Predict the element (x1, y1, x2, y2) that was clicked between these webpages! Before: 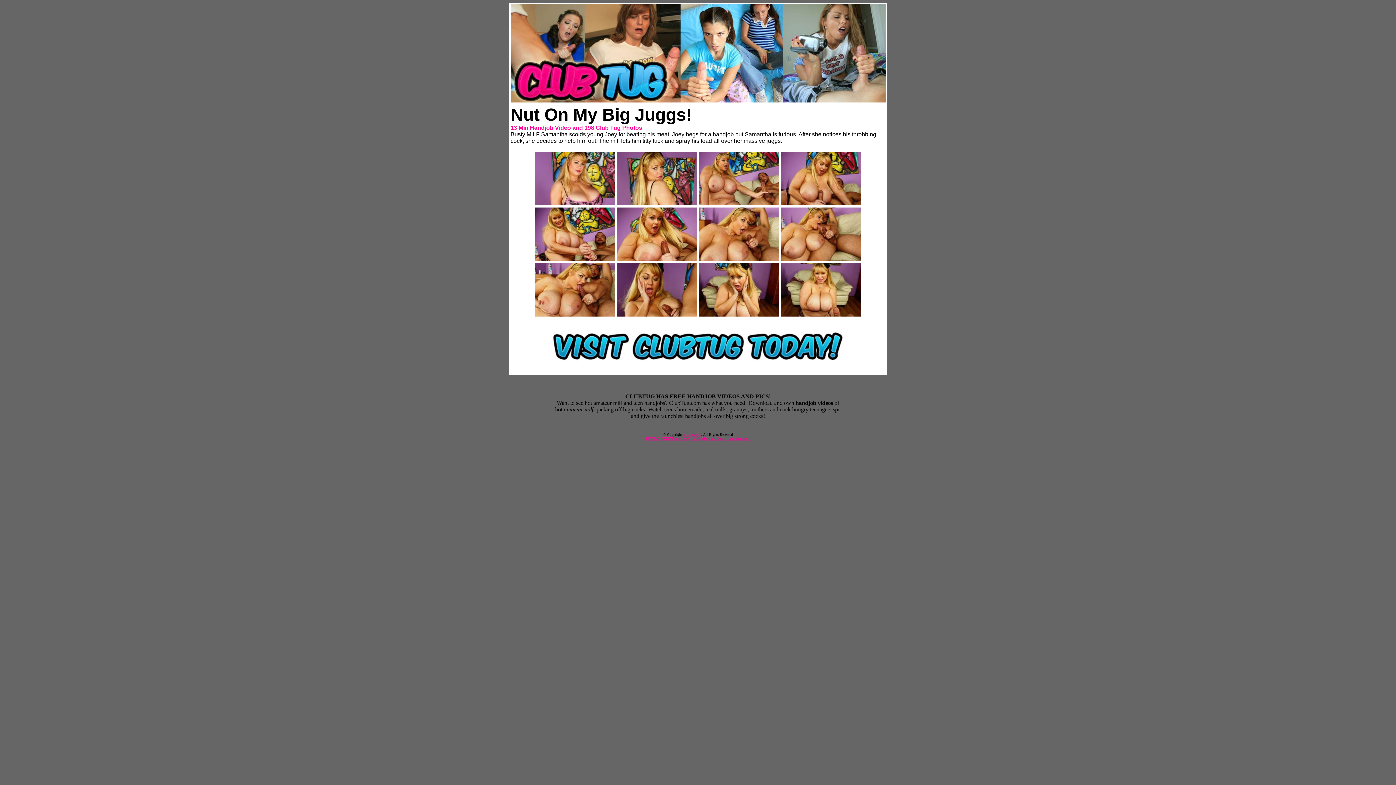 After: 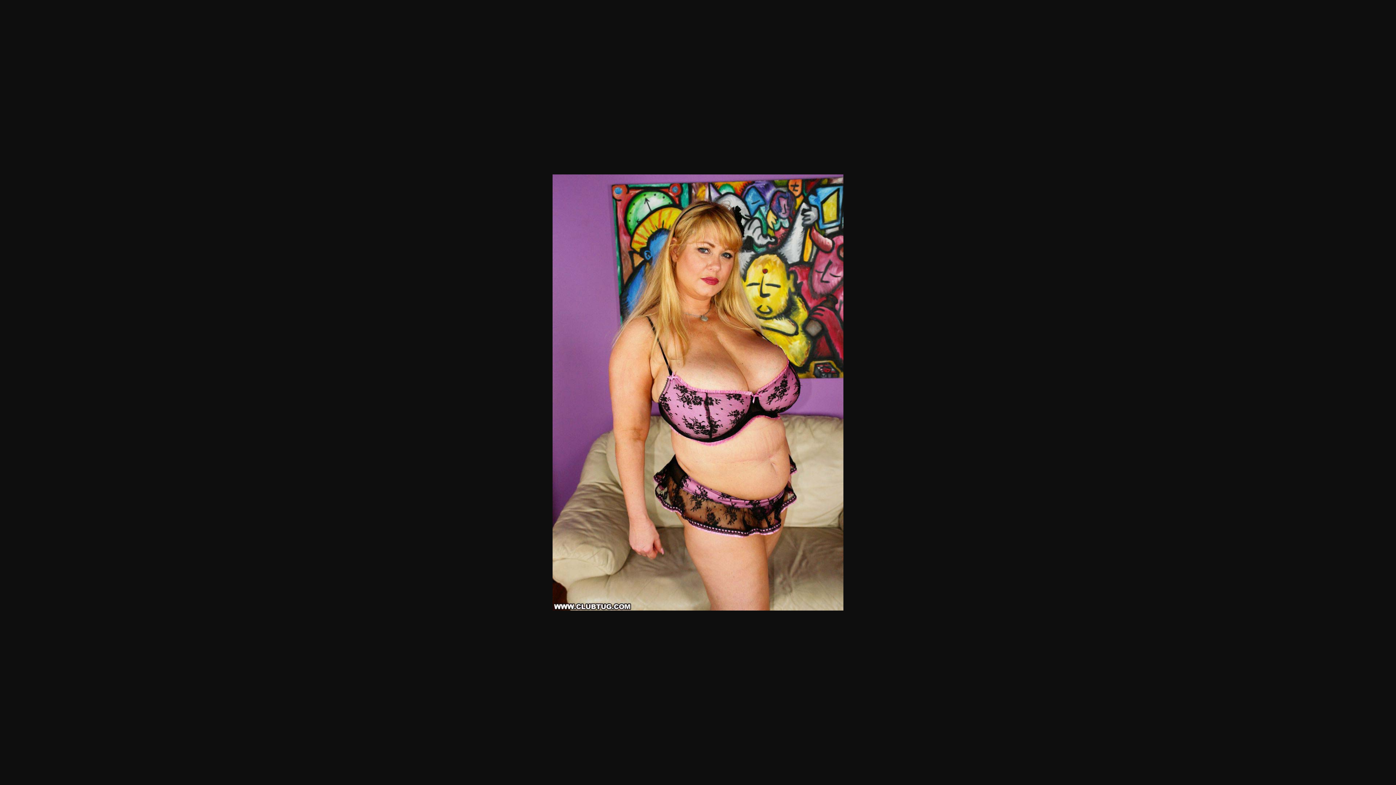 Action: bbox: (534, 200, 614, 206)